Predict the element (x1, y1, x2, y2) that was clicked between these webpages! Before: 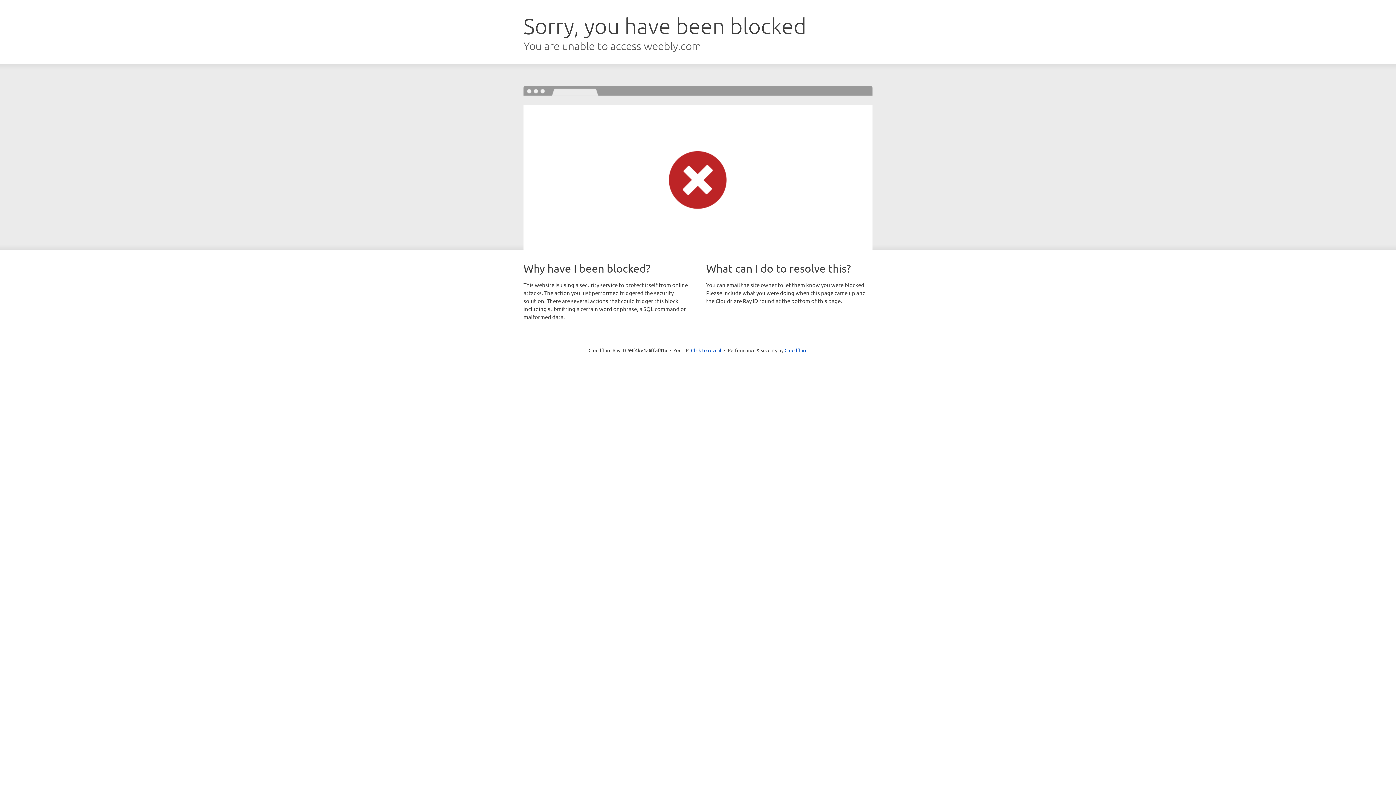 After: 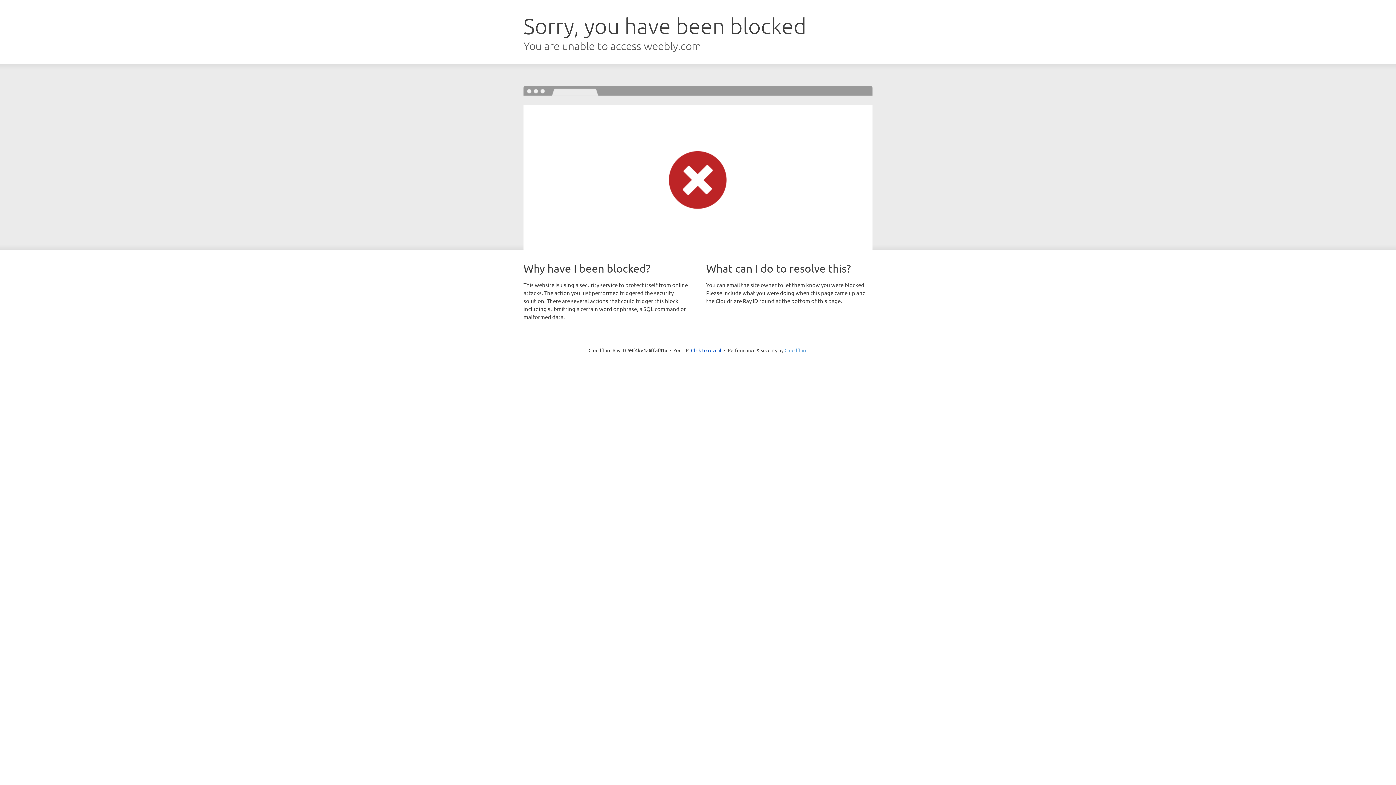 Action: label: Cloudflare bbox: (784, 347, 807, 353)